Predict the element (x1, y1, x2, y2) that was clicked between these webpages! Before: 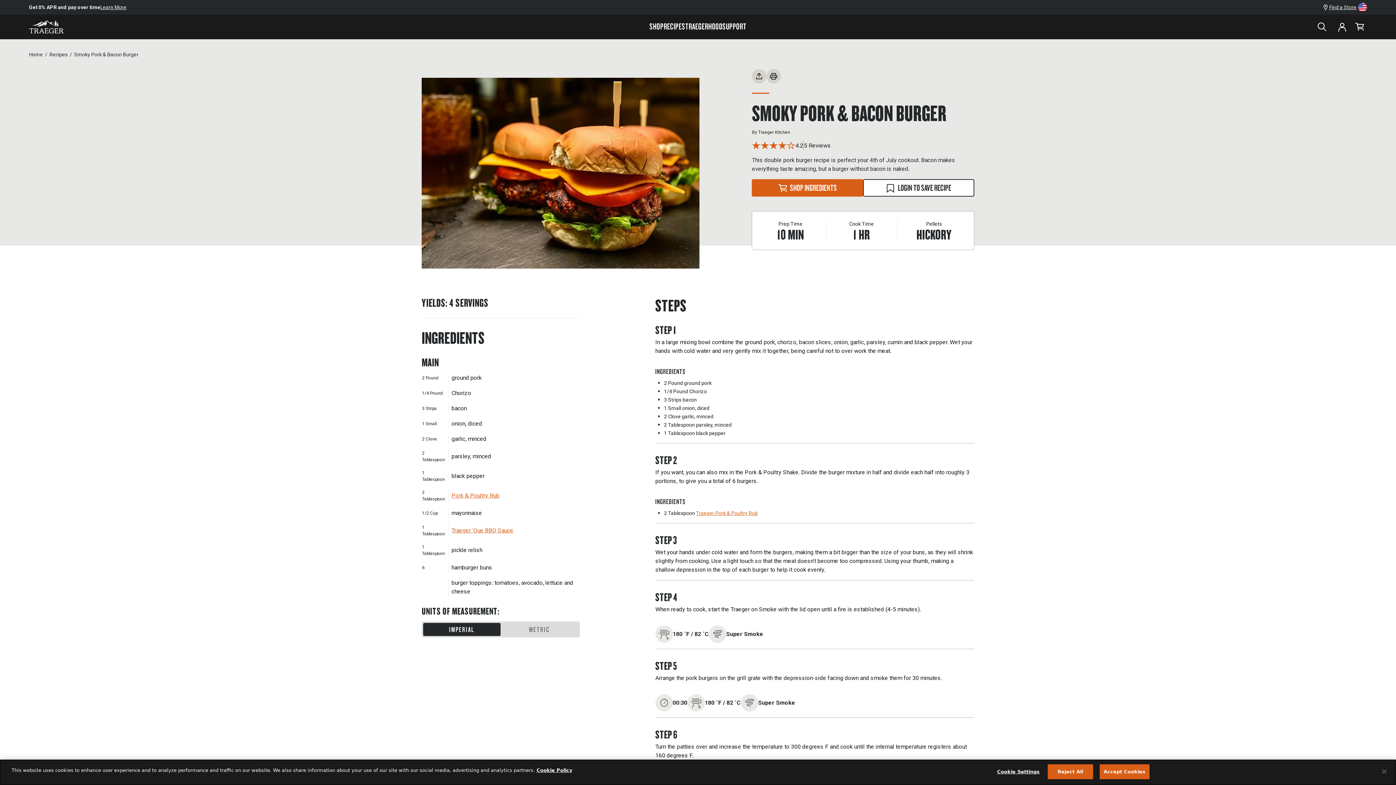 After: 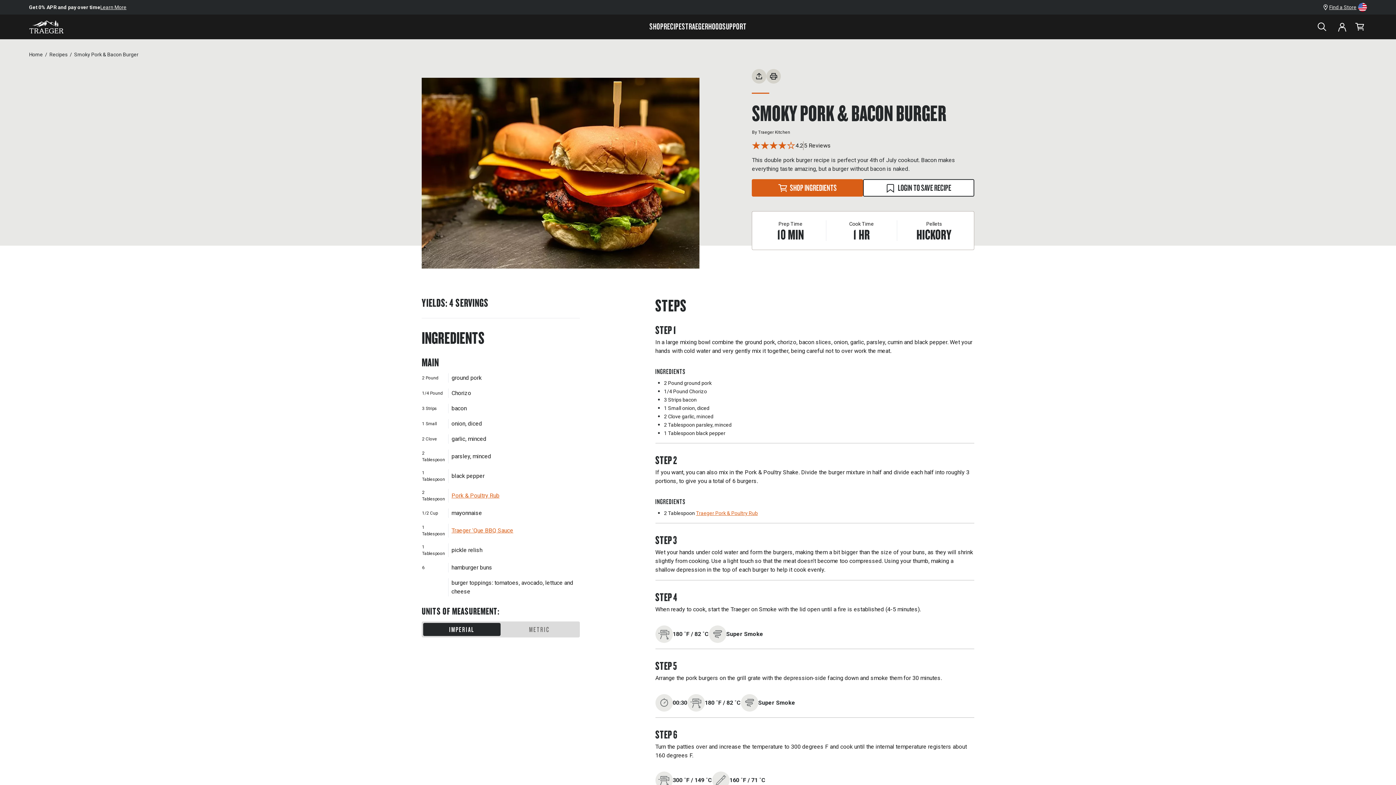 Action: bbox: (1099, 776, 1149, 790) label: Accept Cookies